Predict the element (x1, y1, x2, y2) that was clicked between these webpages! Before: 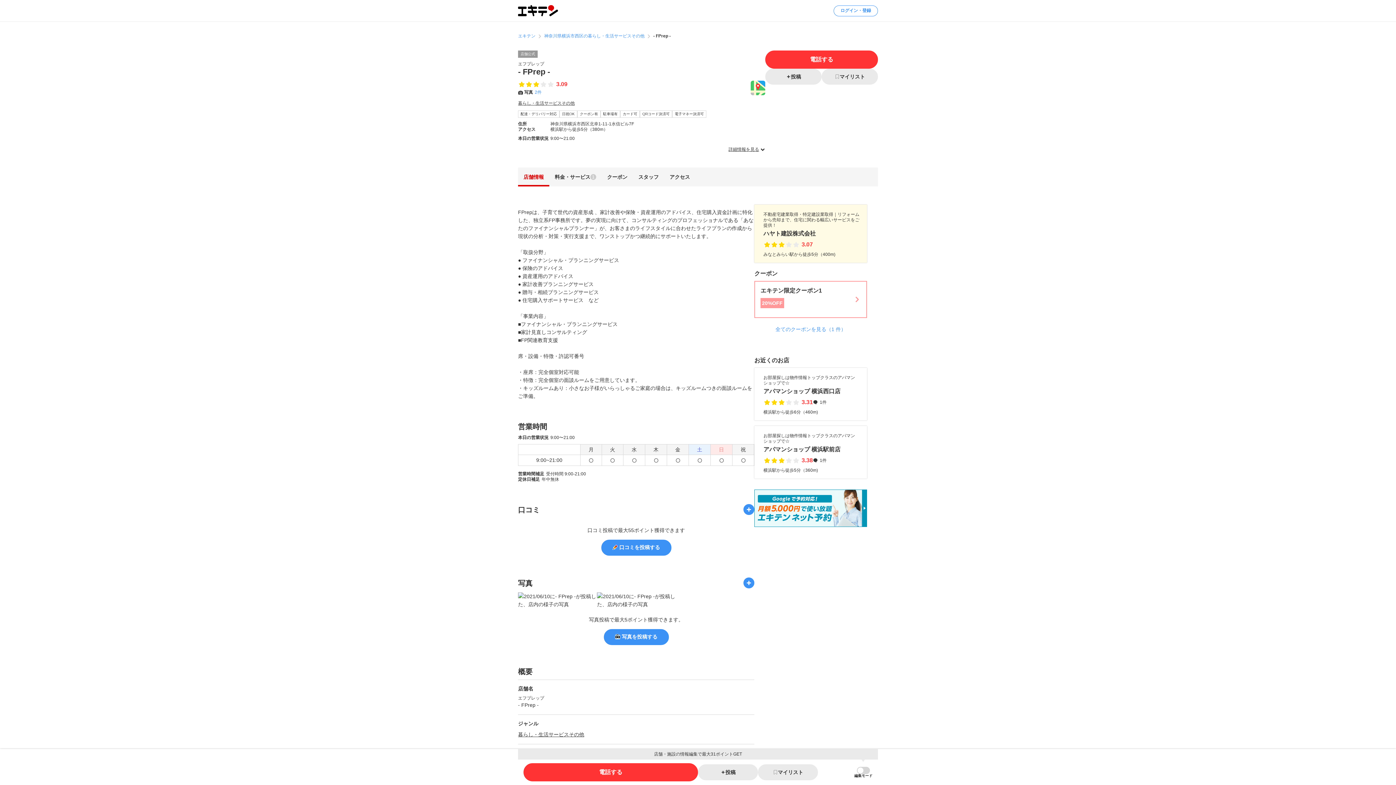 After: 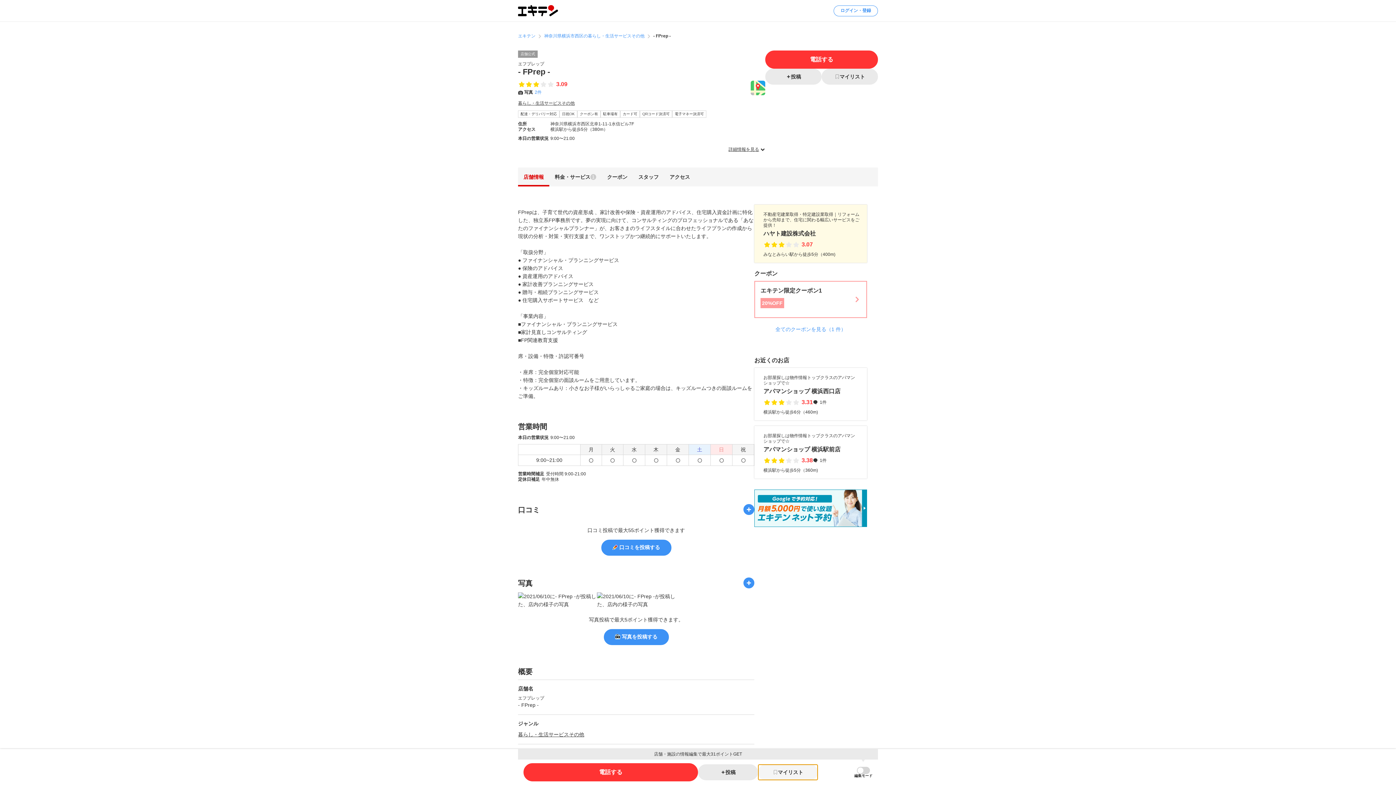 Action: bbox: (758, 764, 818, 780) label: マイリスト